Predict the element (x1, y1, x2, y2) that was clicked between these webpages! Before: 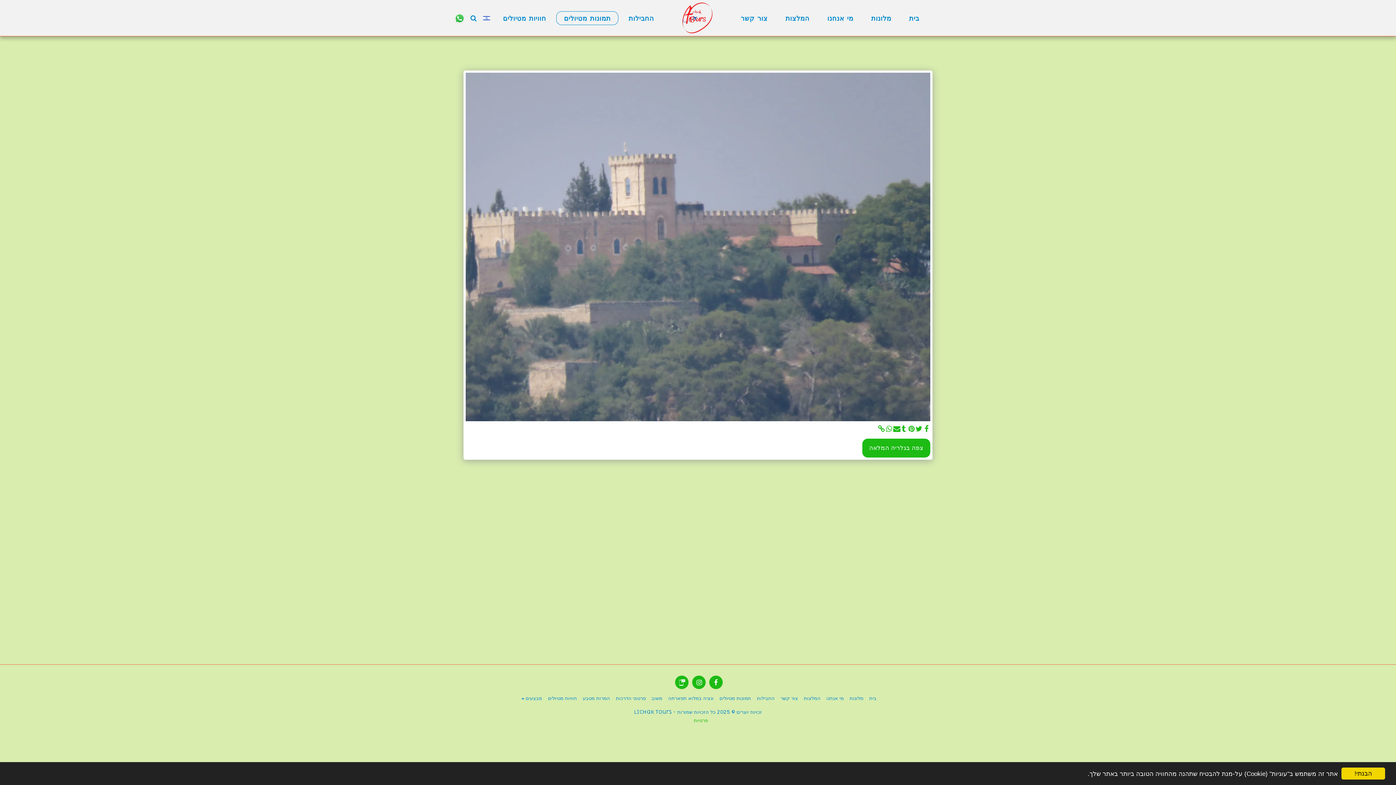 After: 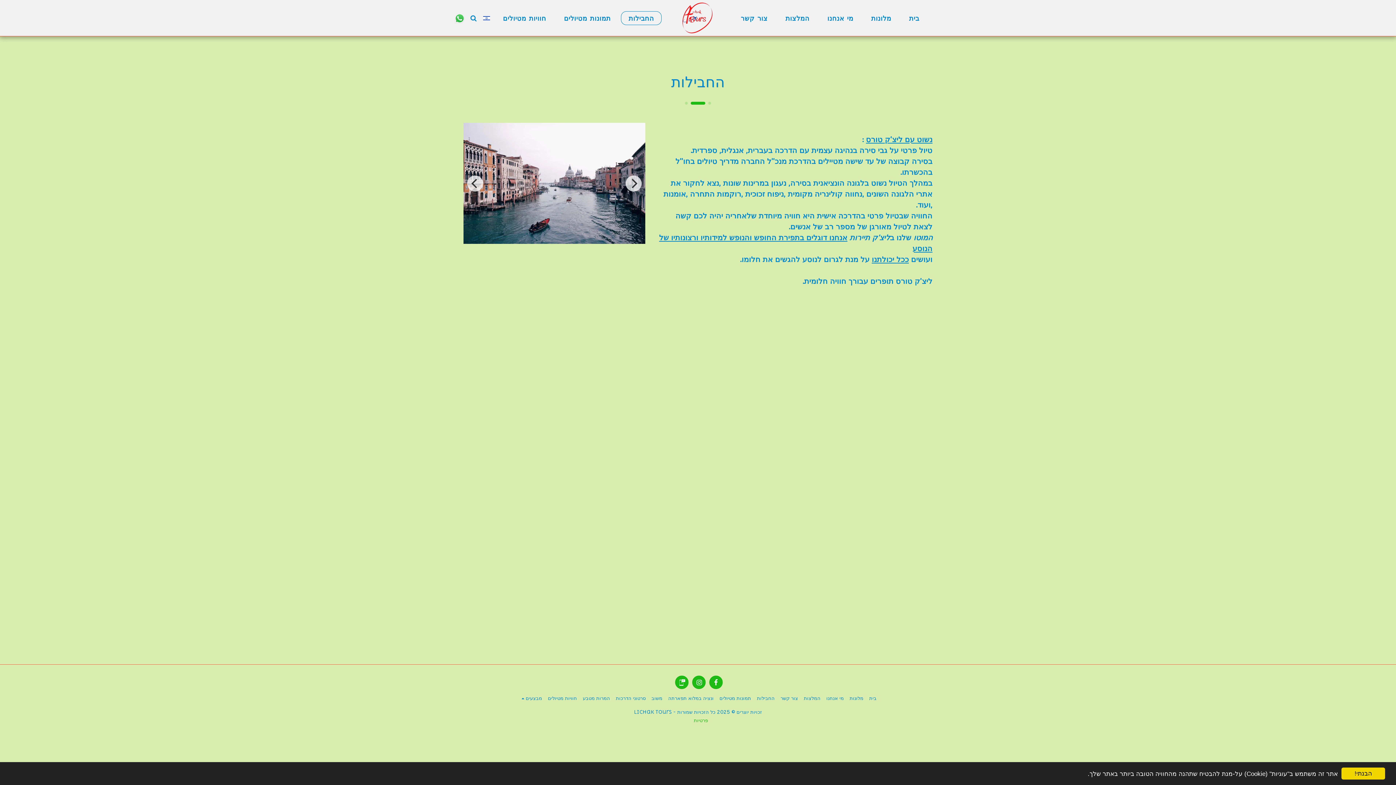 Action: label: החבילות bbox: (757, 694, 774, 702)